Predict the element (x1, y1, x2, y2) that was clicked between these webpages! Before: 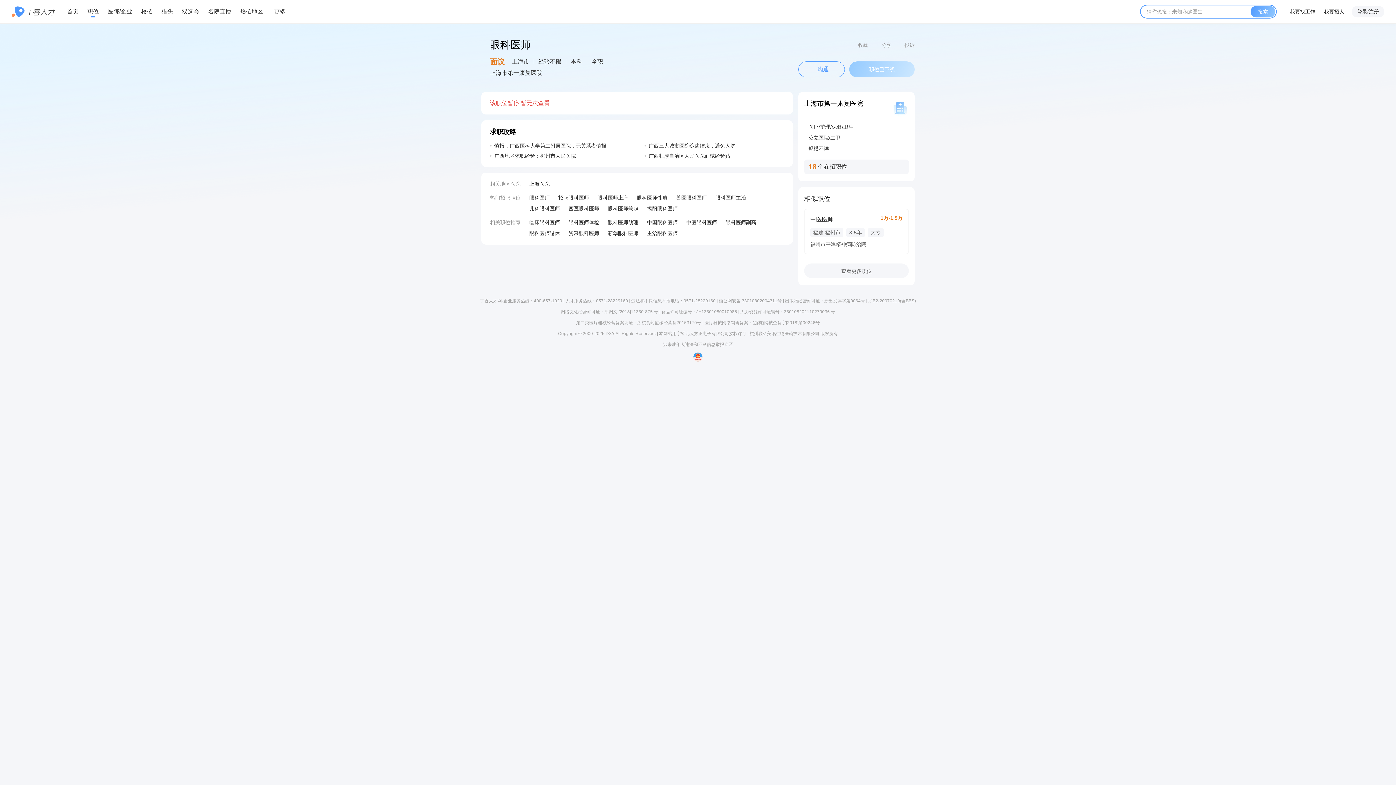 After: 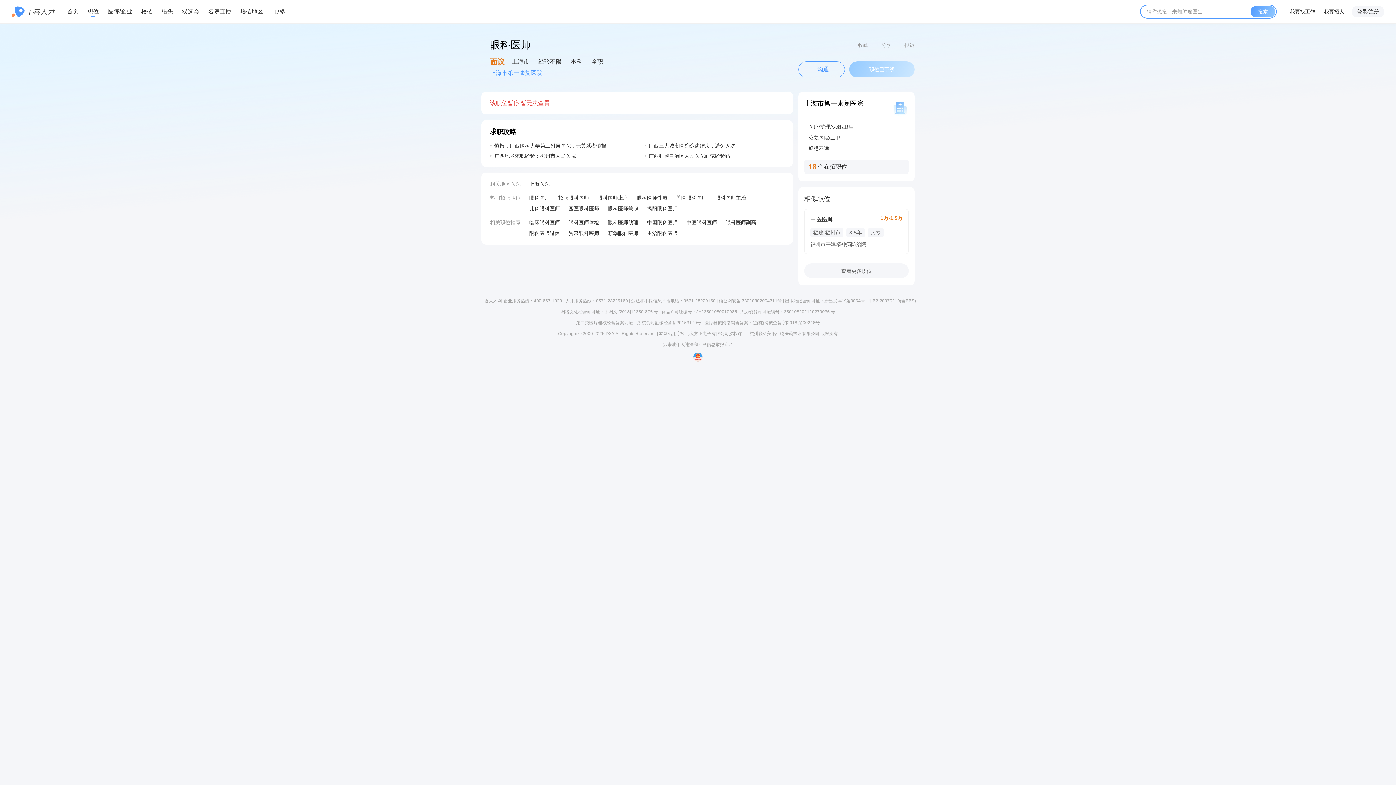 Action: label: 上海市第一康复医院 bbox: (490, 68, 603, 77)